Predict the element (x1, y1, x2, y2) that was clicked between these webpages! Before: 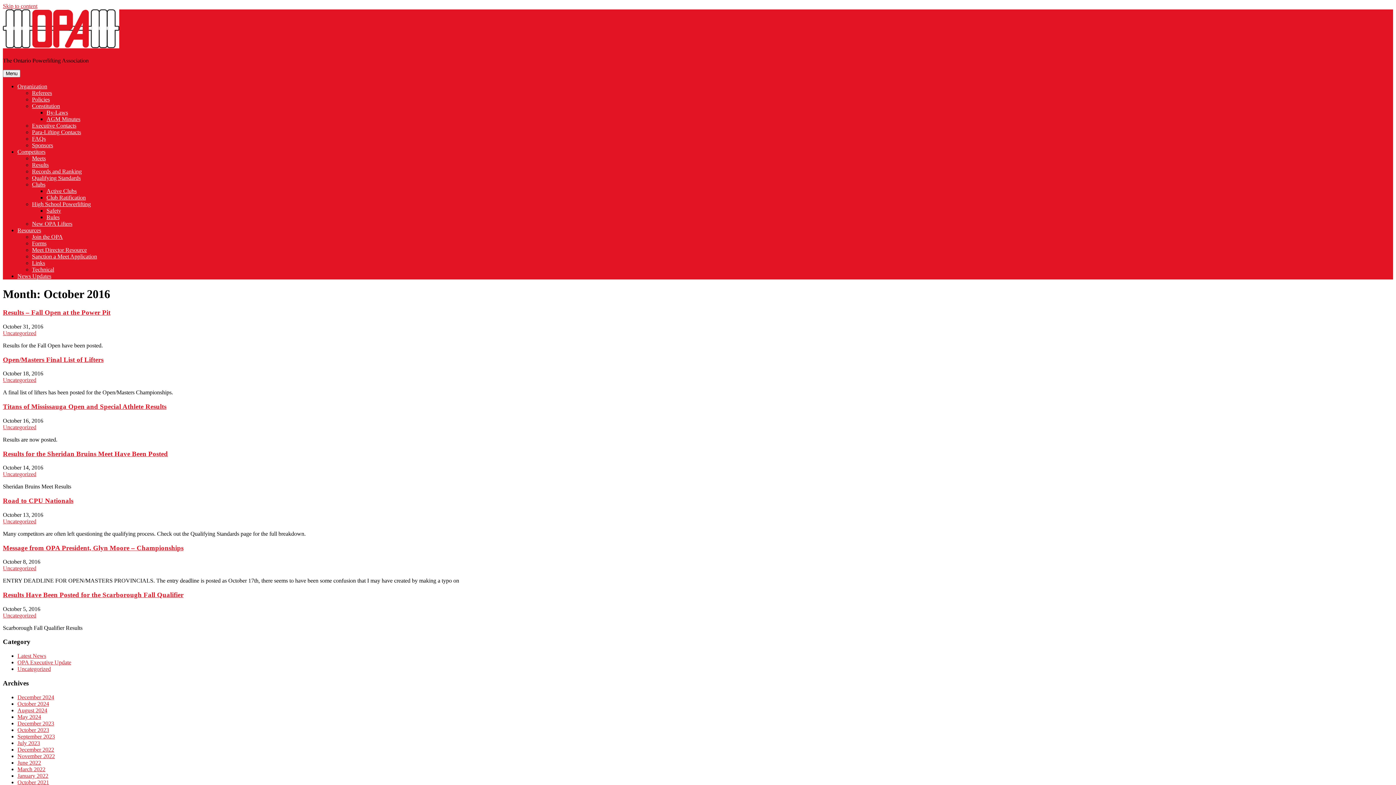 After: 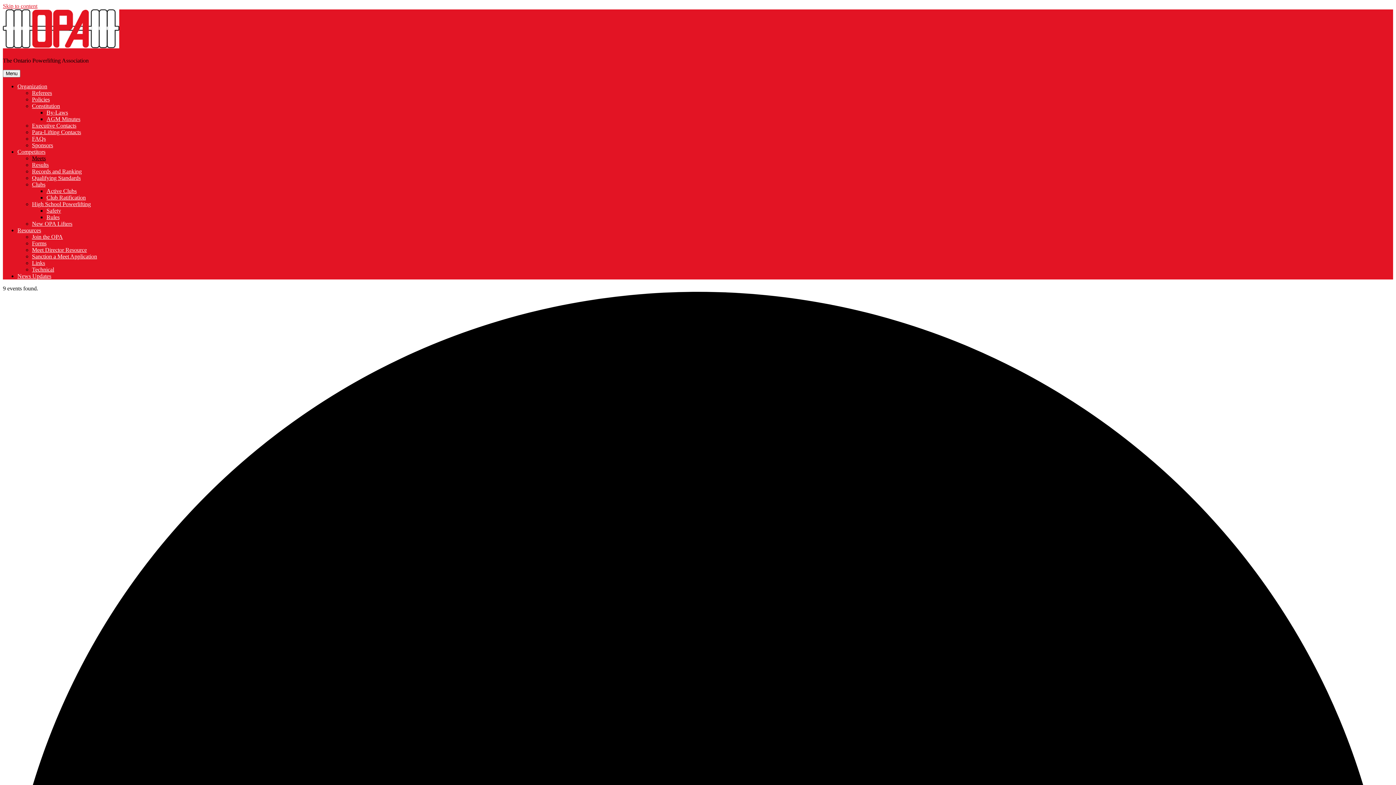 Action: label: Meets bbox: (32, 155, 45, 161)